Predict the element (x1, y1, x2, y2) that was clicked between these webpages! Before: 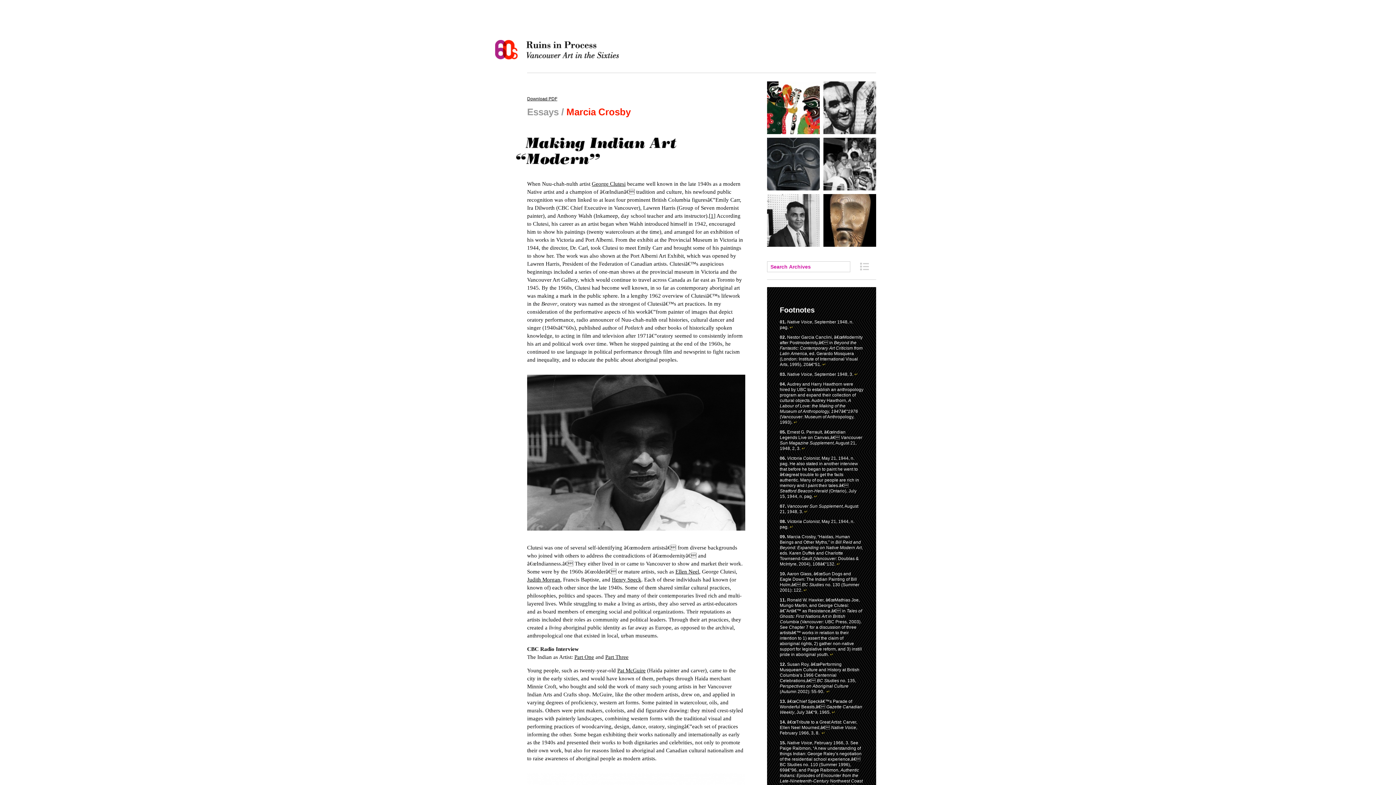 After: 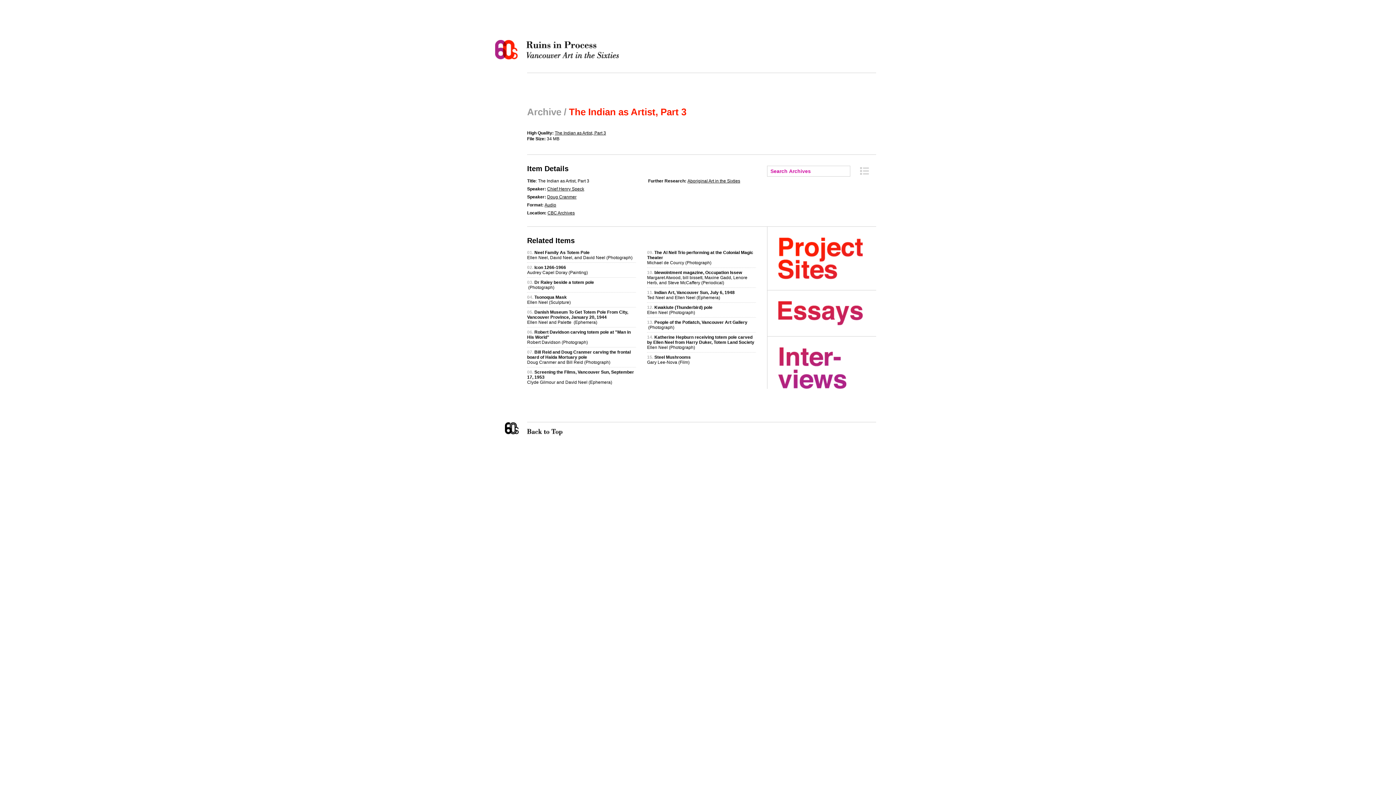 Action: label: Part Three bbox: (605, 654, 628, 660)